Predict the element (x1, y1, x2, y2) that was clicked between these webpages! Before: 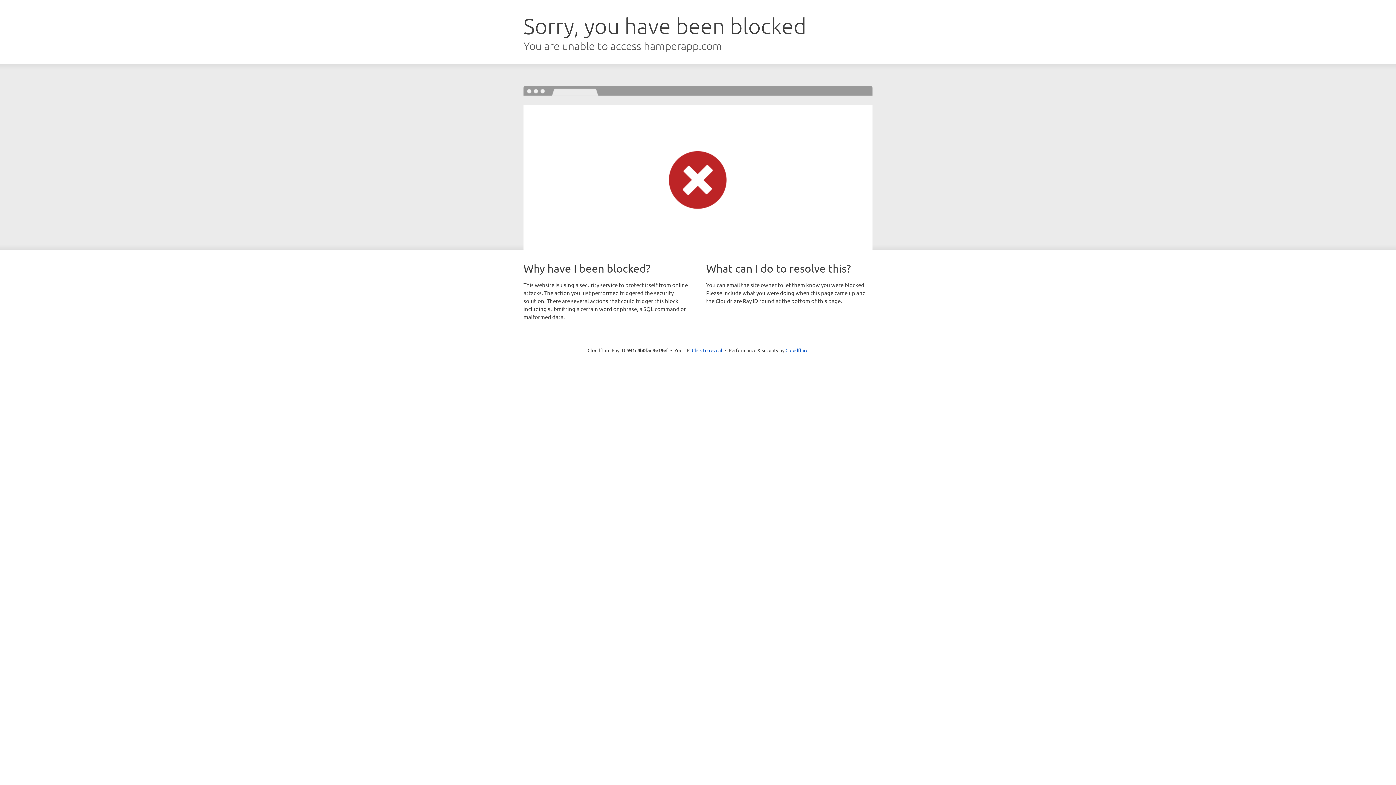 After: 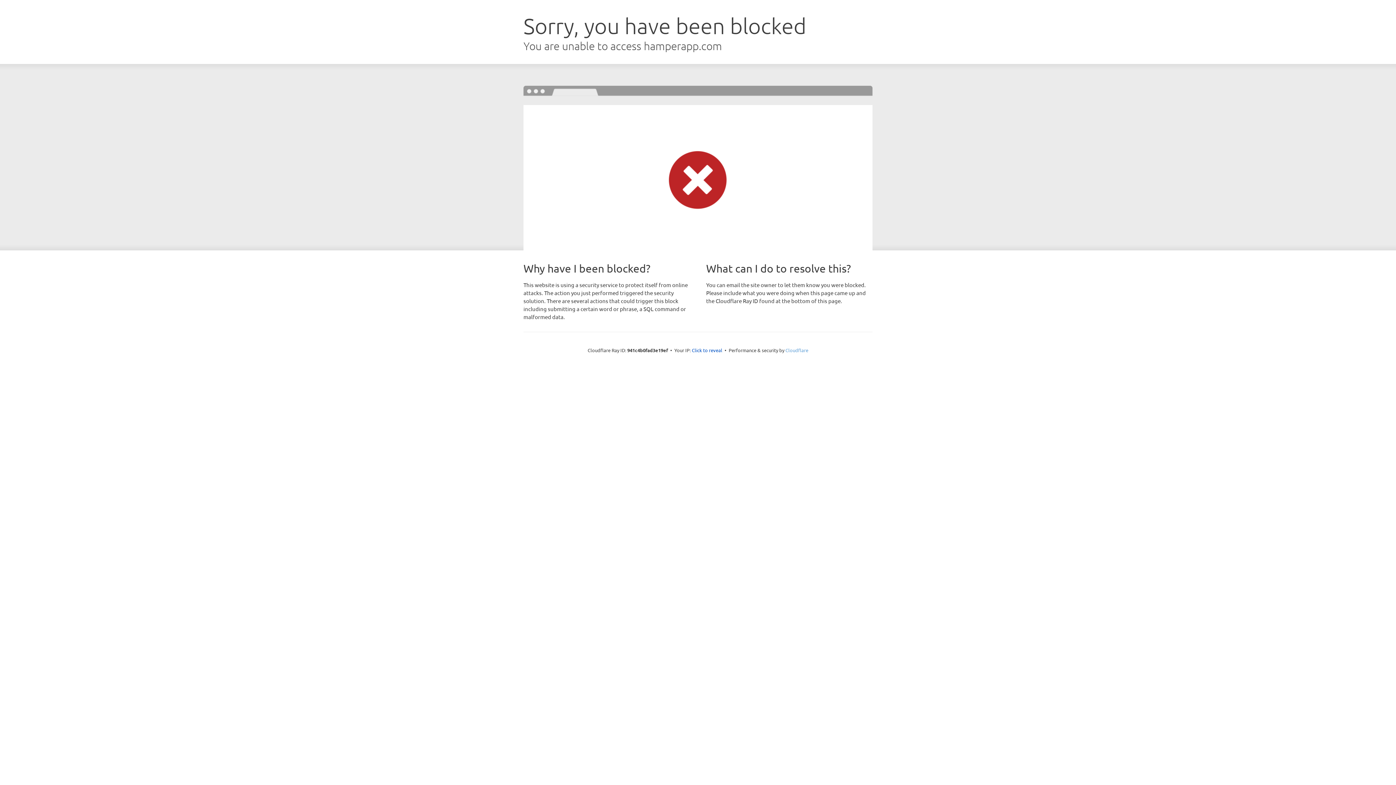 Action: label: Cloudflare bbox: (785, 347, 808, 353)